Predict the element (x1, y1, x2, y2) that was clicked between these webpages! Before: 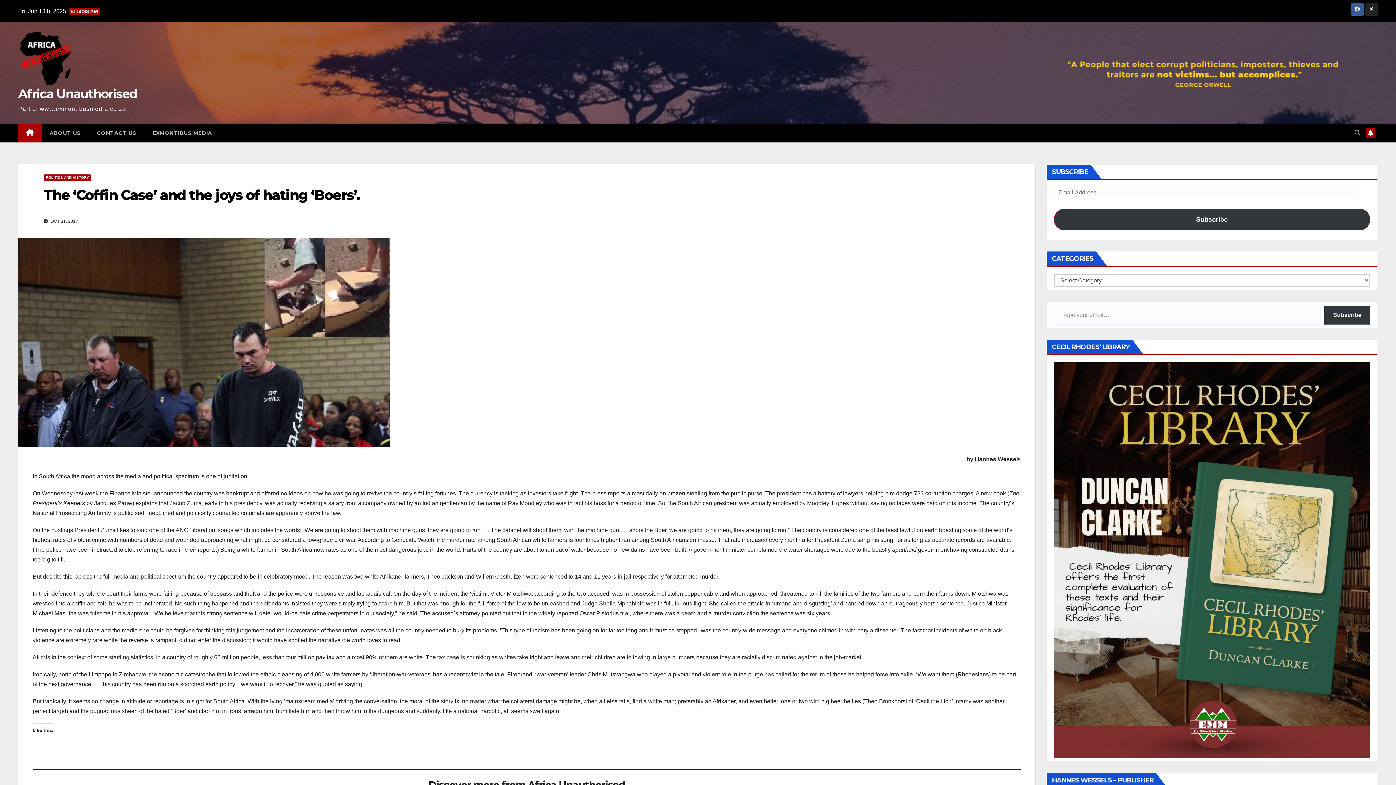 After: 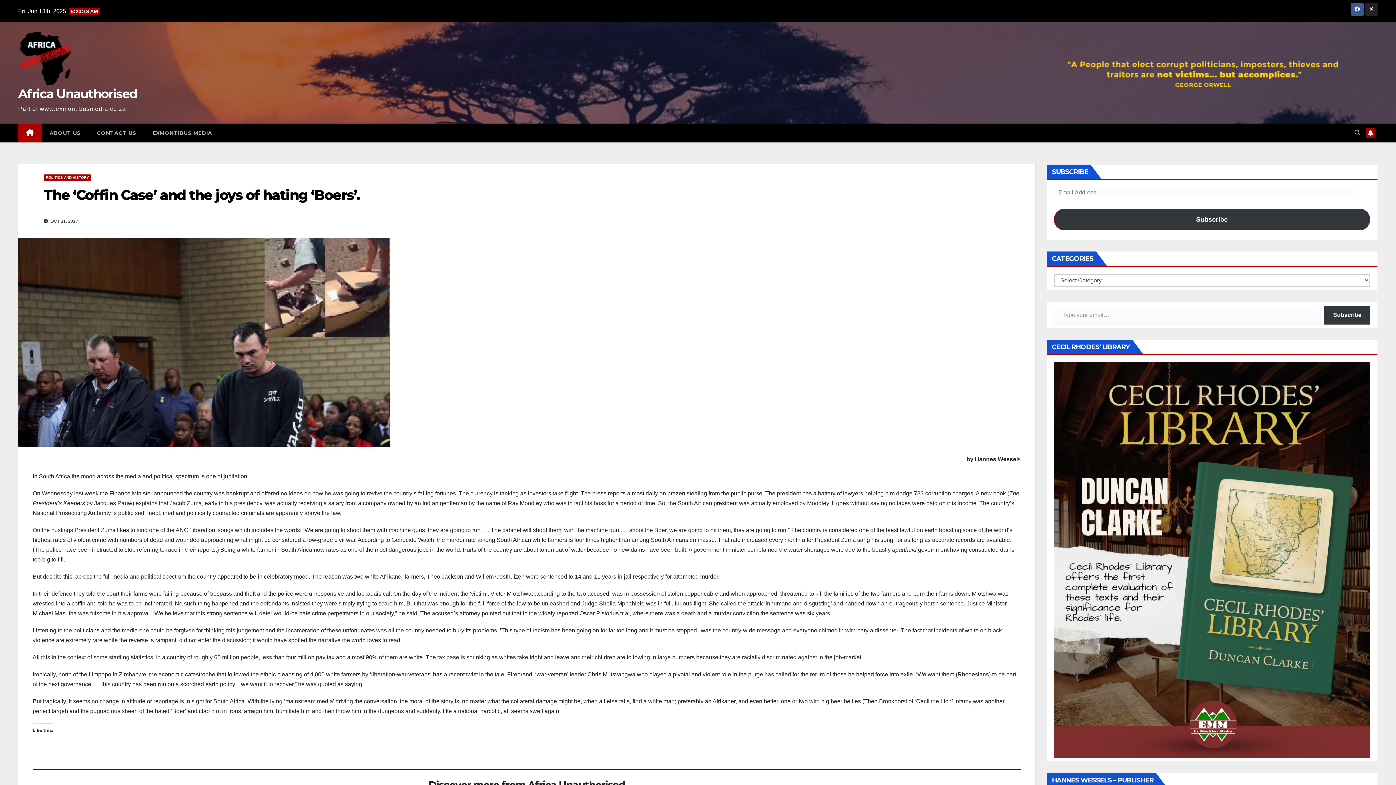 Action: bbox: (43, 186, 359, 203) label: The ‘Coffin Case’ and the joys of hating ‘Boers’.